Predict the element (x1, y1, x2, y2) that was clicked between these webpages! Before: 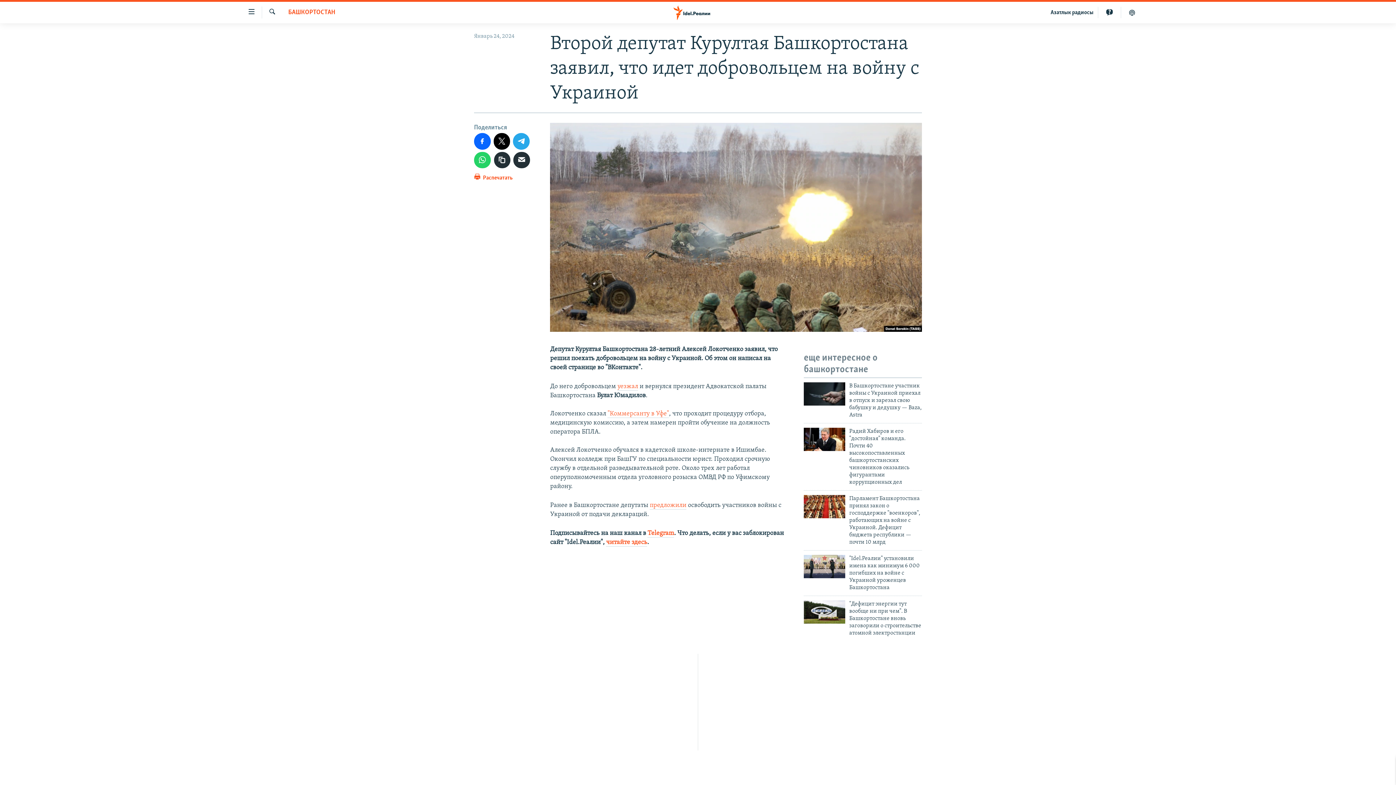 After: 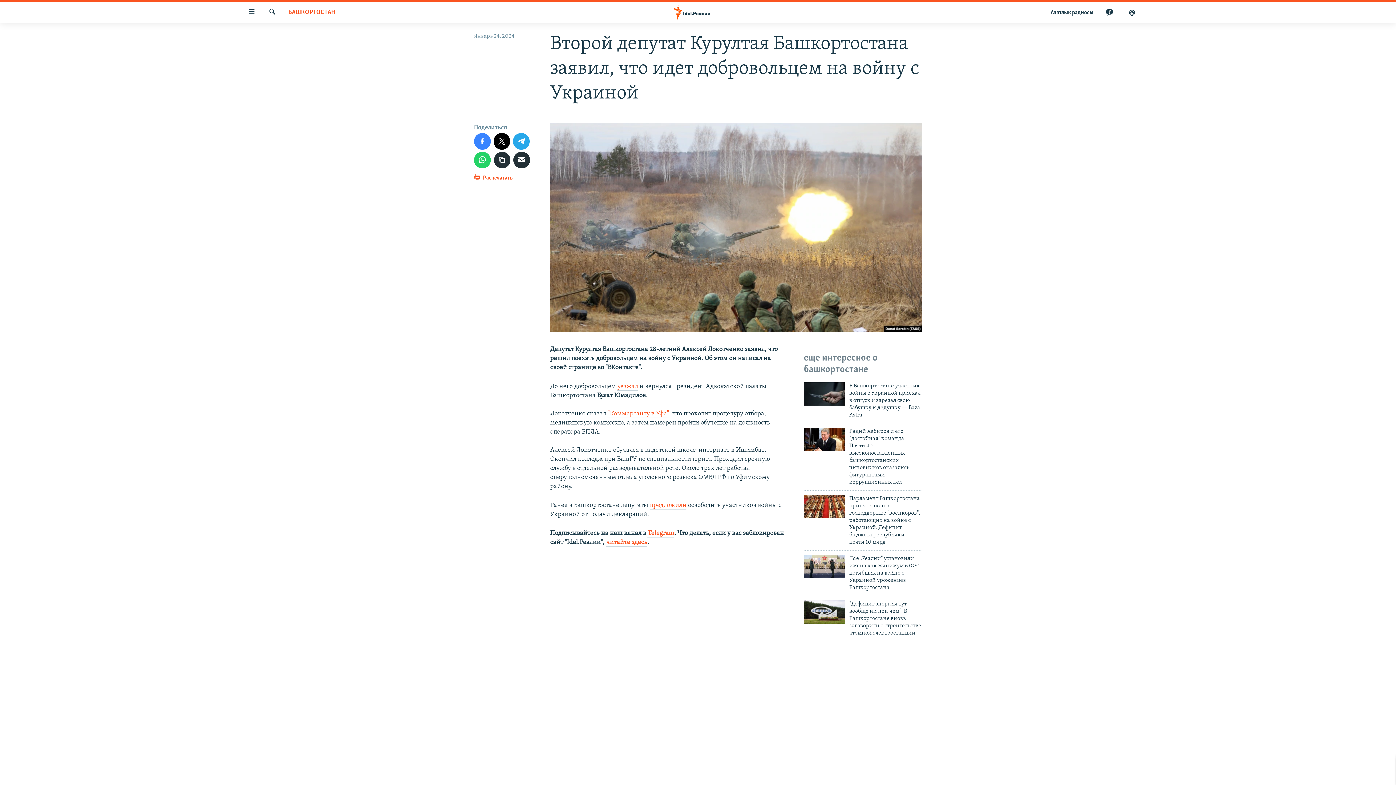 Action: bbox: (474, 133, 490, 149)